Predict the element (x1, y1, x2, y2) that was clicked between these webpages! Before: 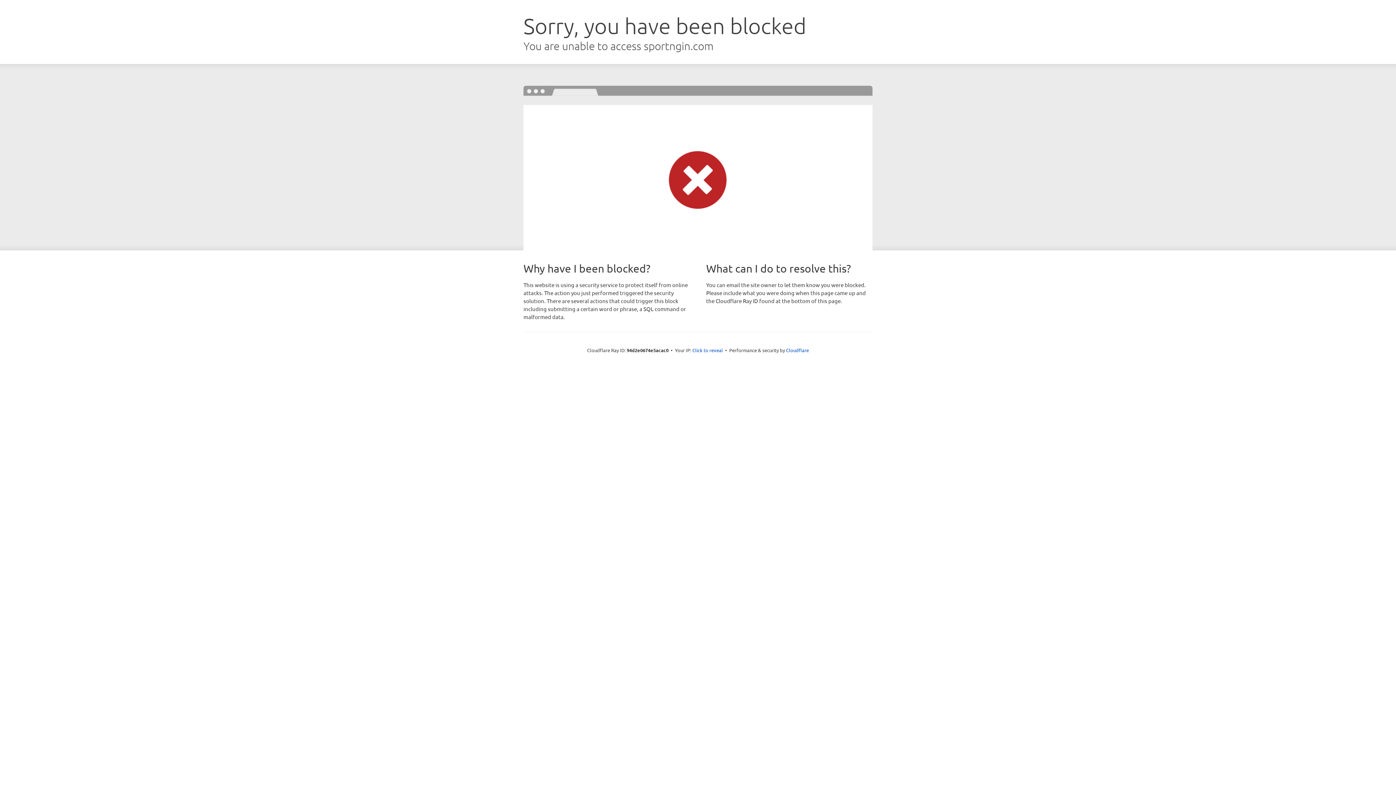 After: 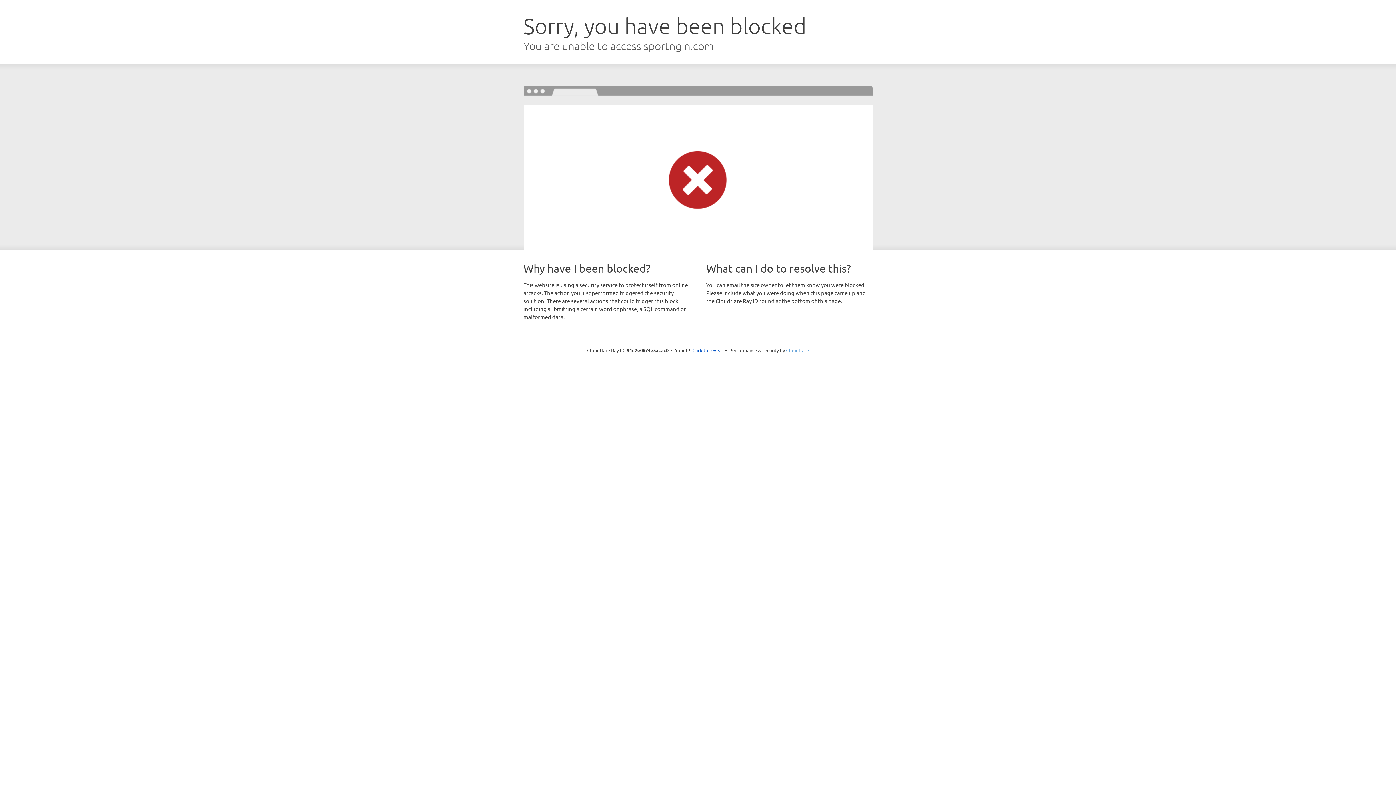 Action: label: Cloudflare bbox: (786, 347, 809, 353)